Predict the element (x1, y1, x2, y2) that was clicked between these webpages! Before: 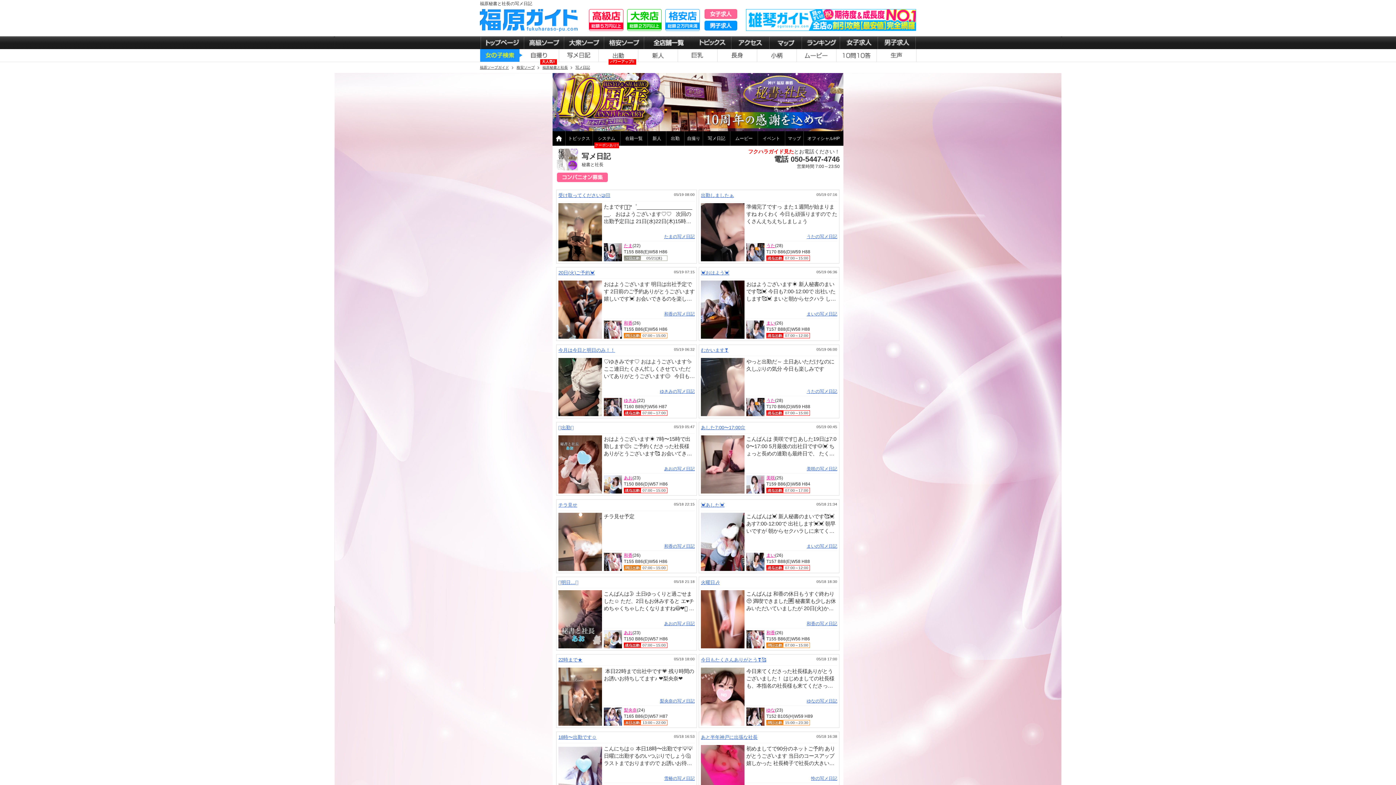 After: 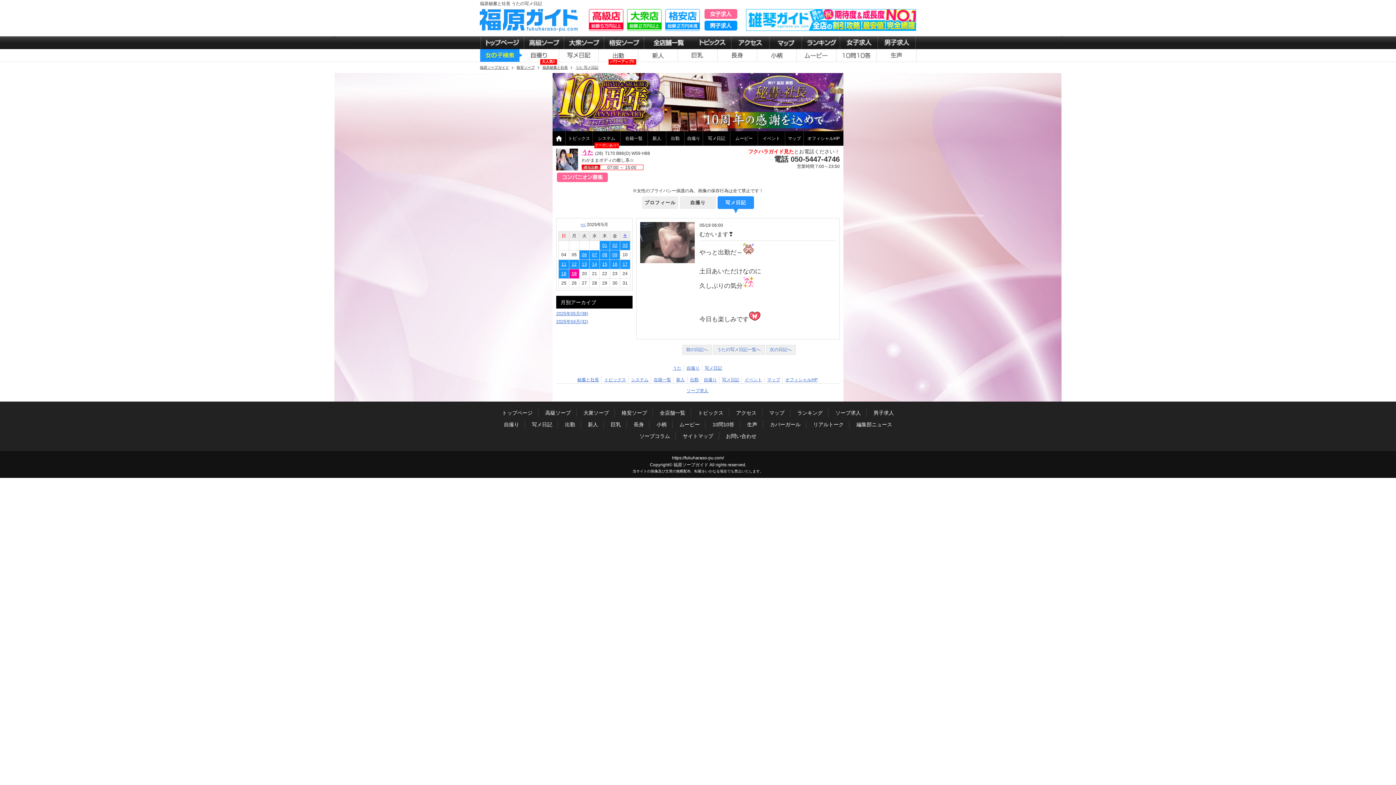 Action: bbox: (701, 412, 744, 417)